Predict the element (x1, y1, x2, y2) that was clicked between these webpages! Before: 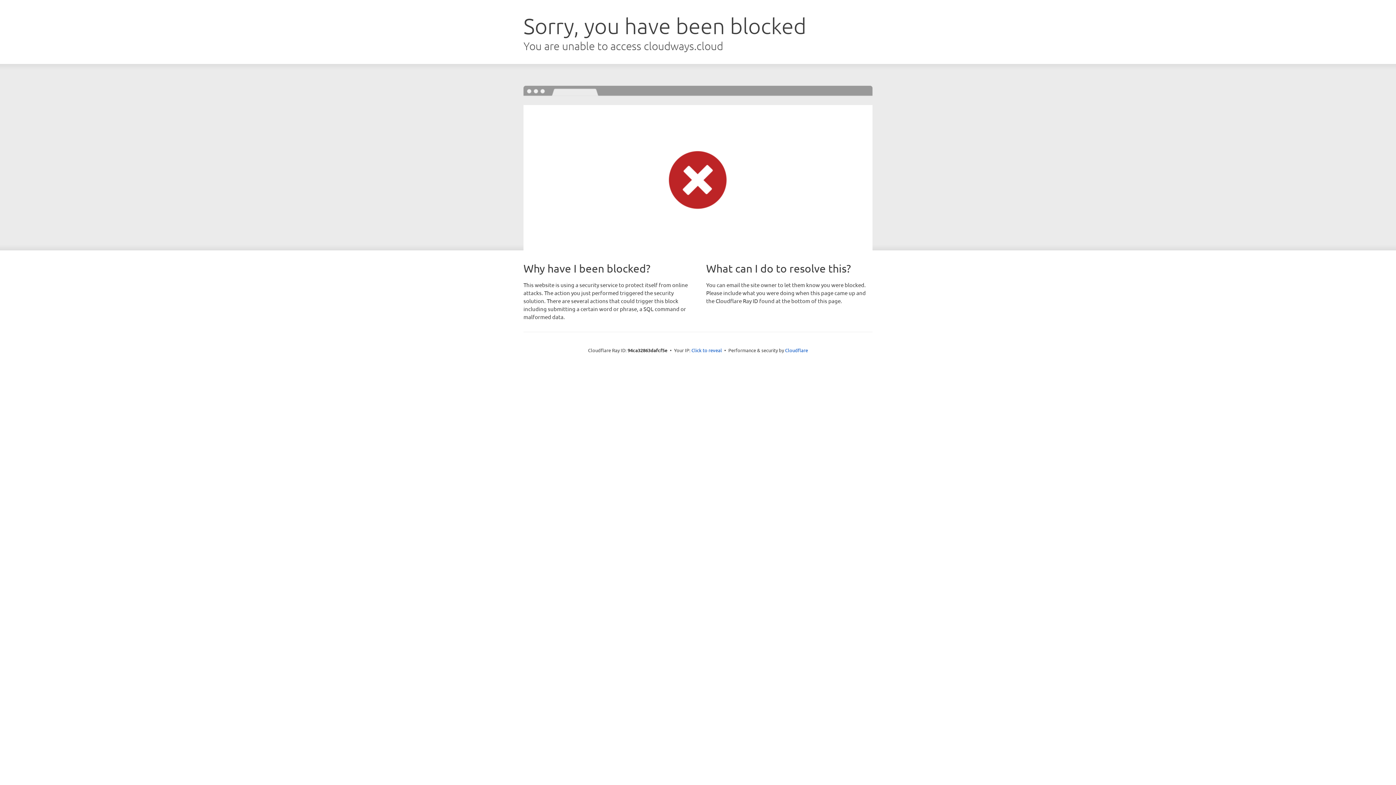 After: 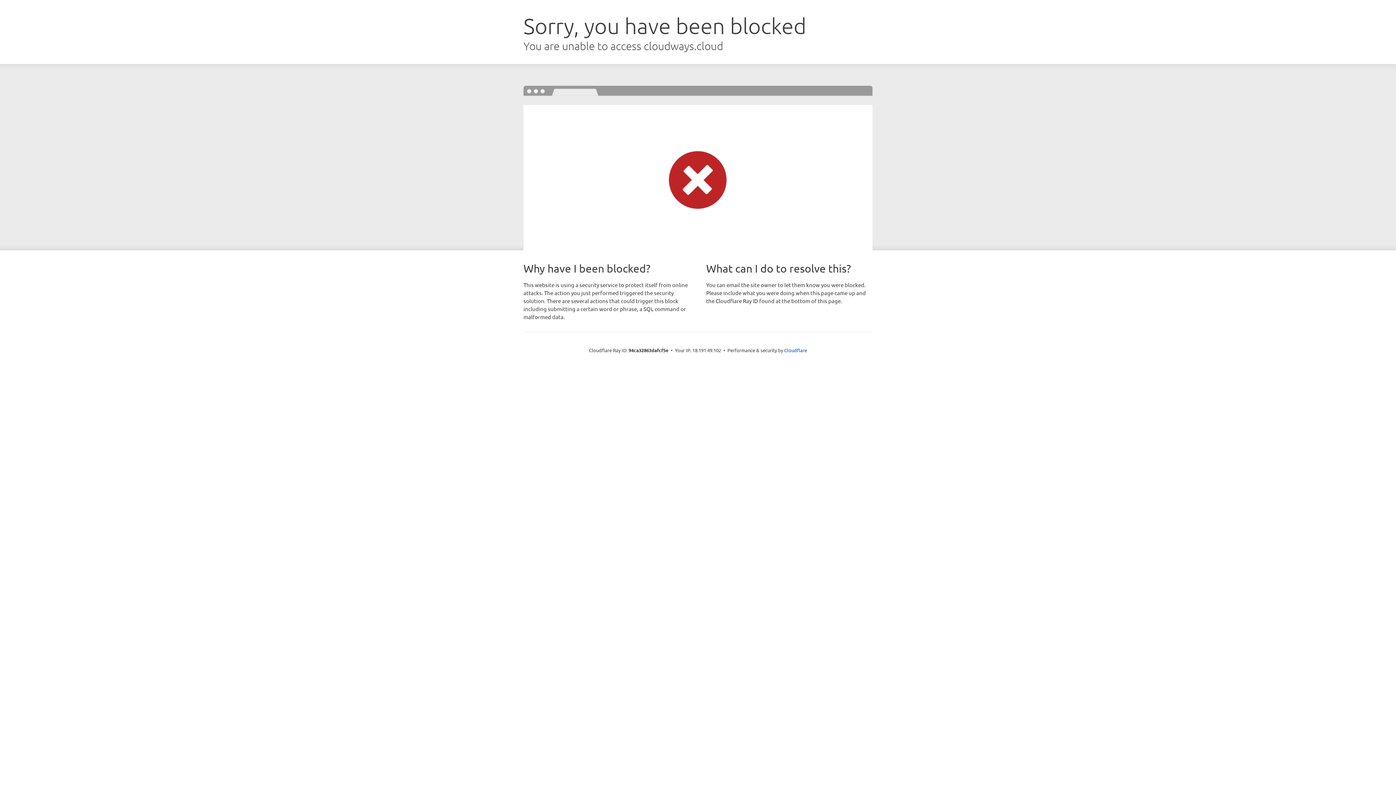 Action: bbox: (691, 346, 722, 353) label: Click to reveal